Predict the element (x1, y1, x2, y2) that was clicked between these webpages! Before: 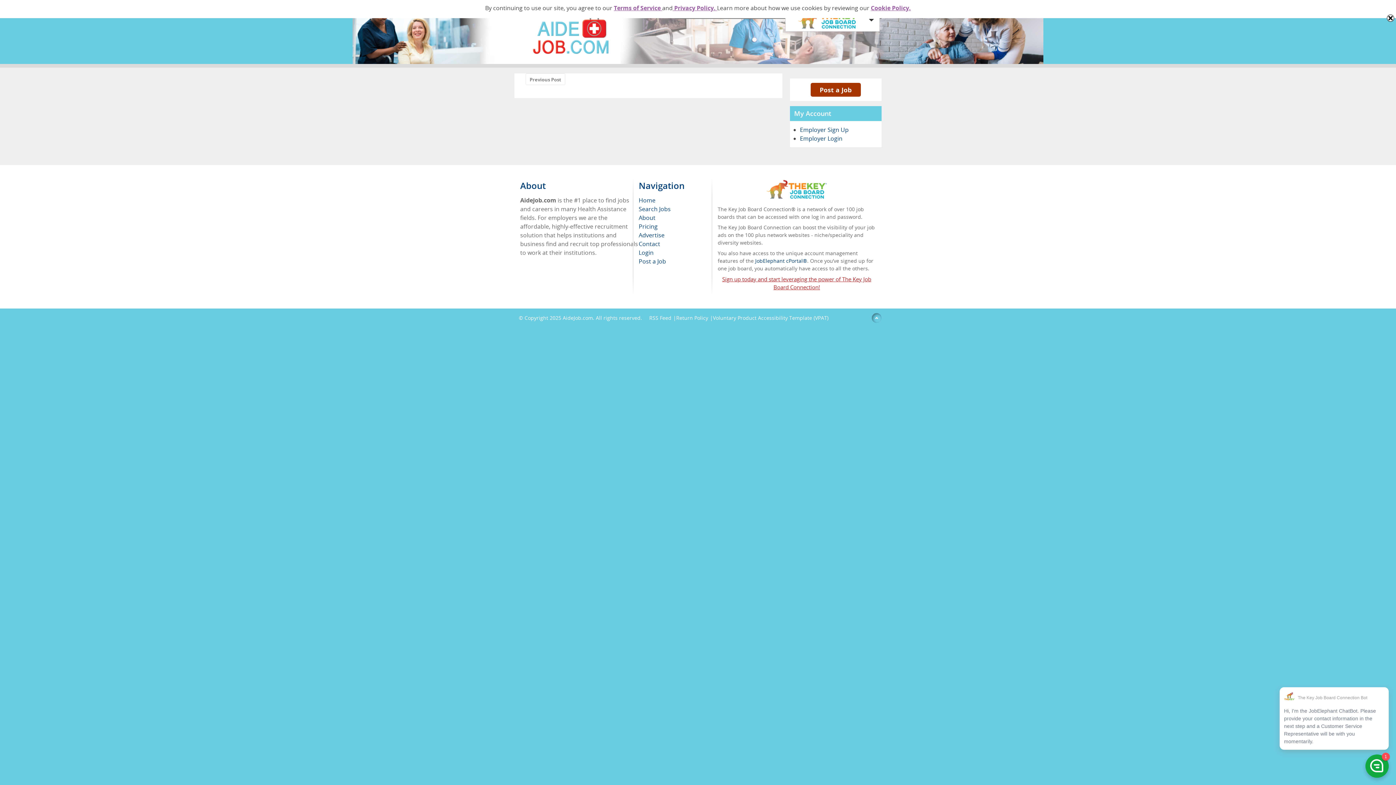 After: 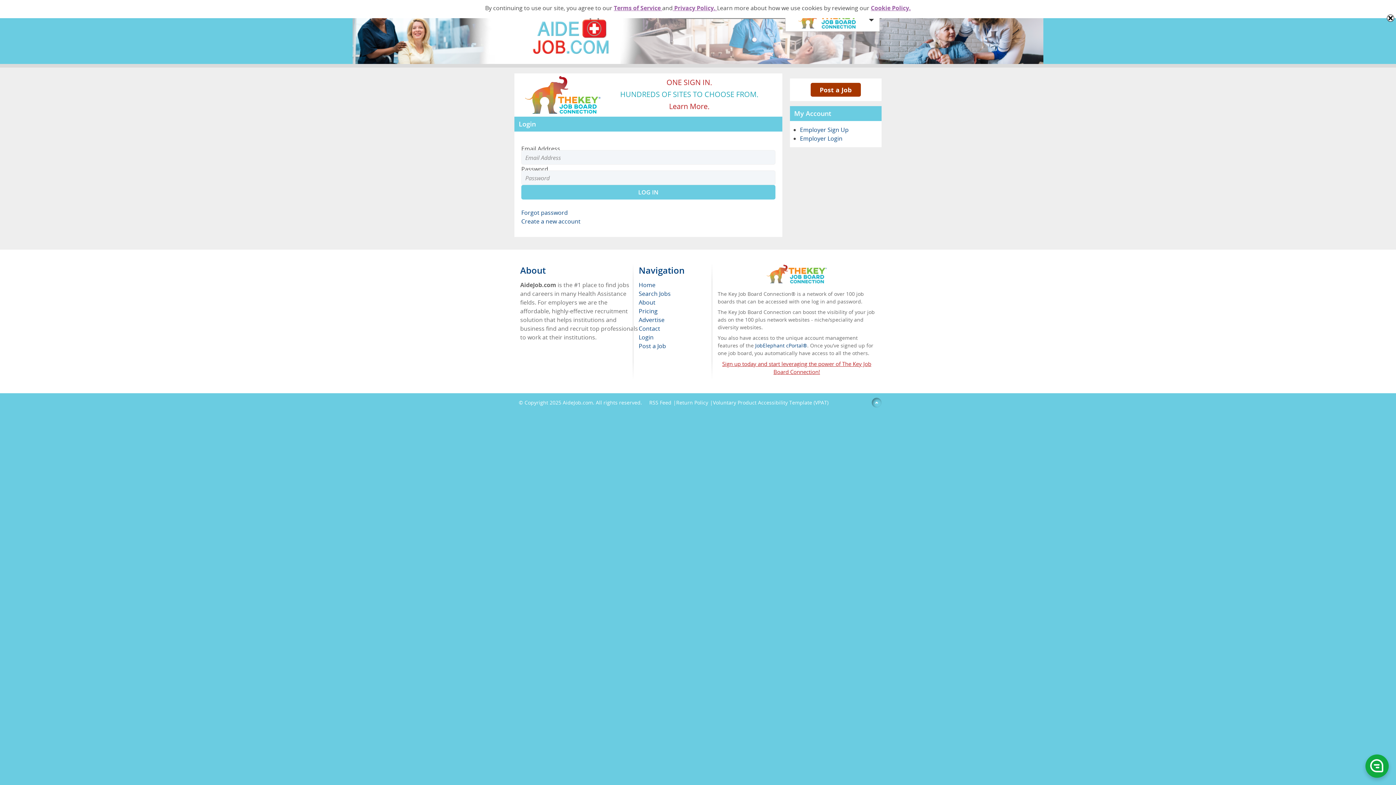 Action: bbox: (638, 257, 666, 265) label: Post a Job